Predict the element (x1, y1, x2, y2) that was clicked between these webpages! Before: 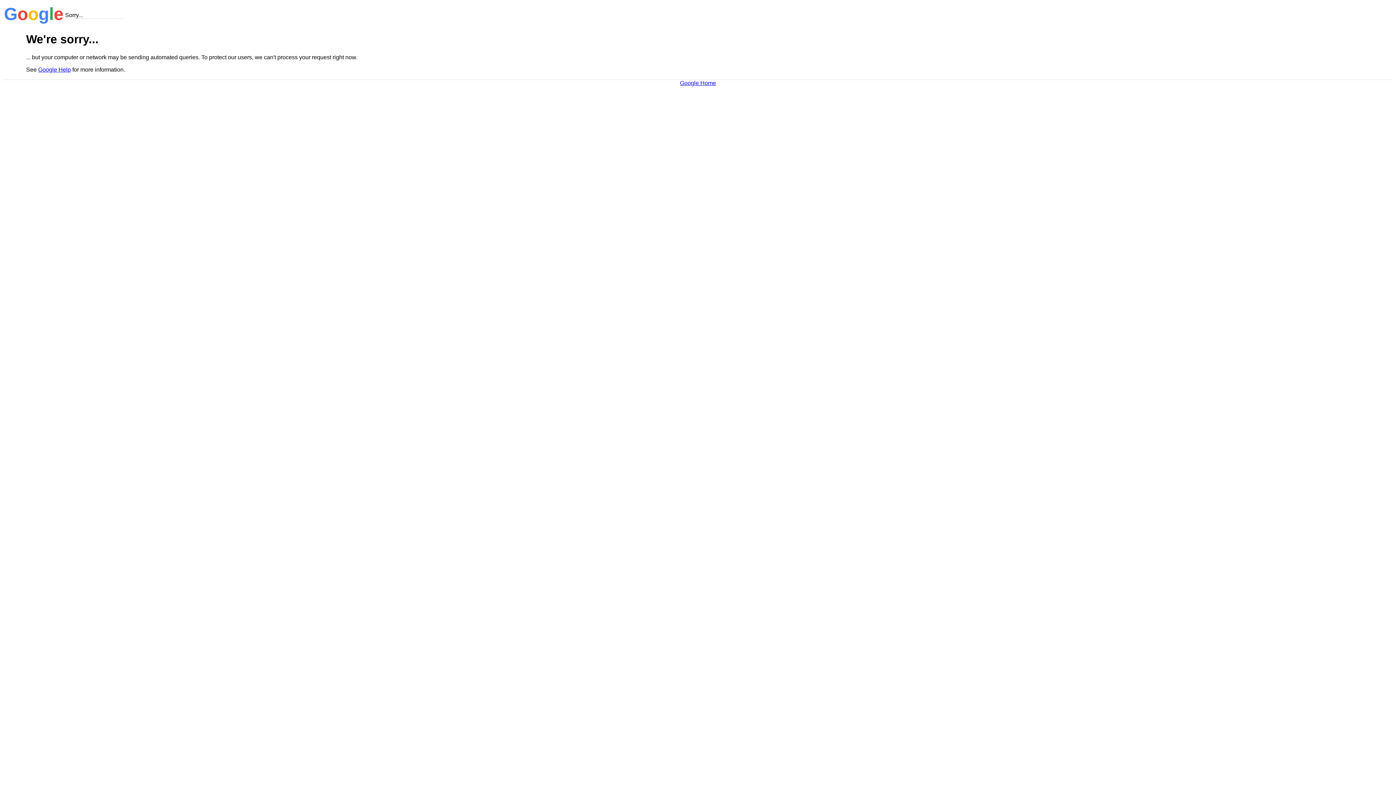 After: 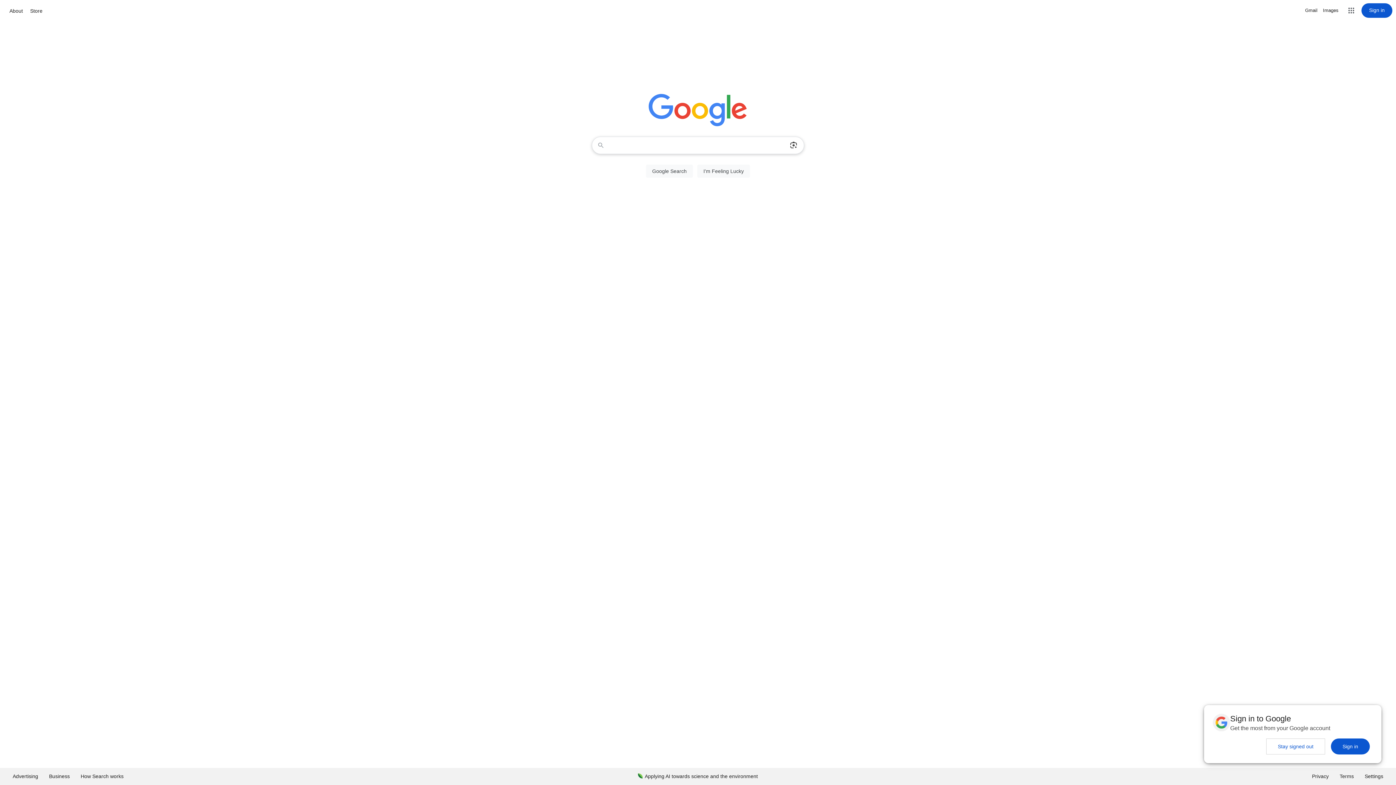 Action: bbox: (680, 79, 716, 86) label: Google Home